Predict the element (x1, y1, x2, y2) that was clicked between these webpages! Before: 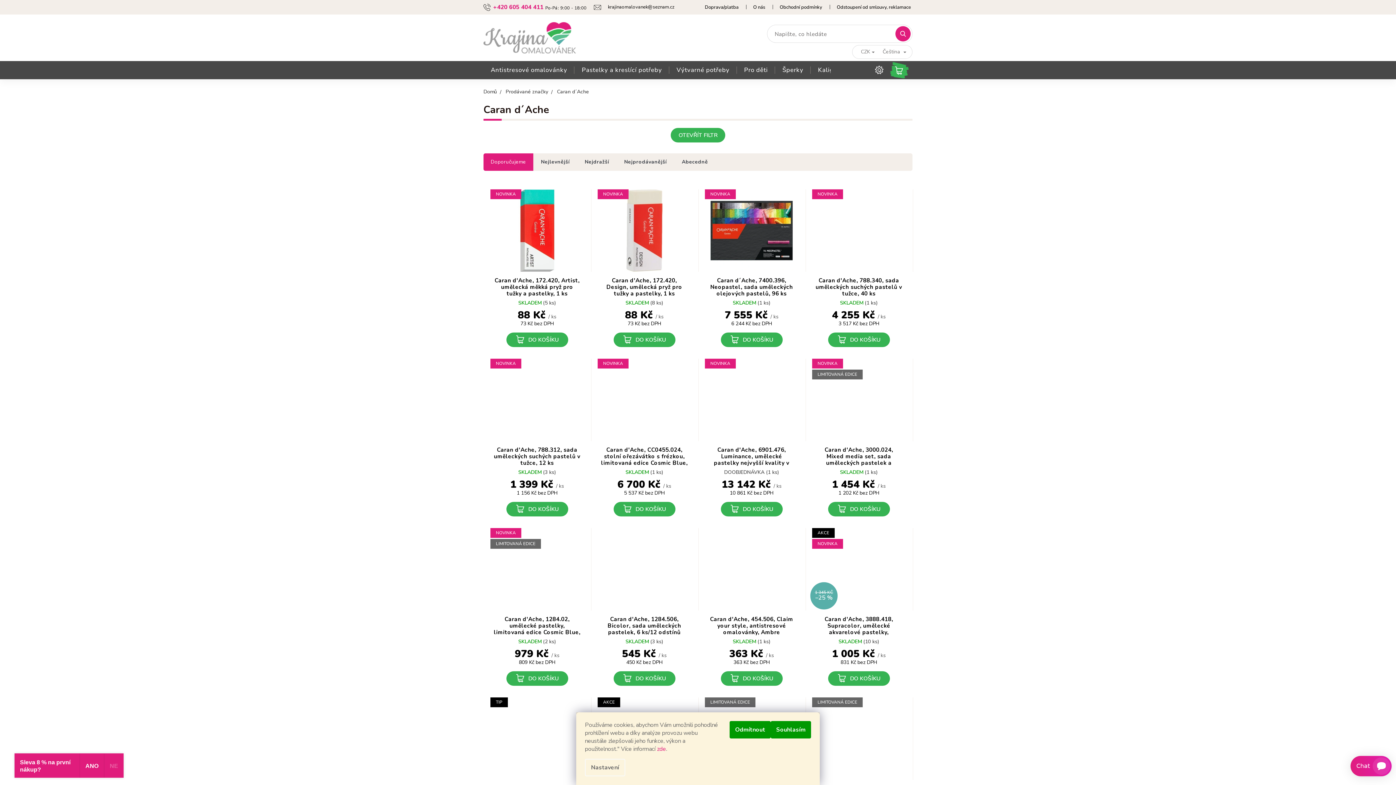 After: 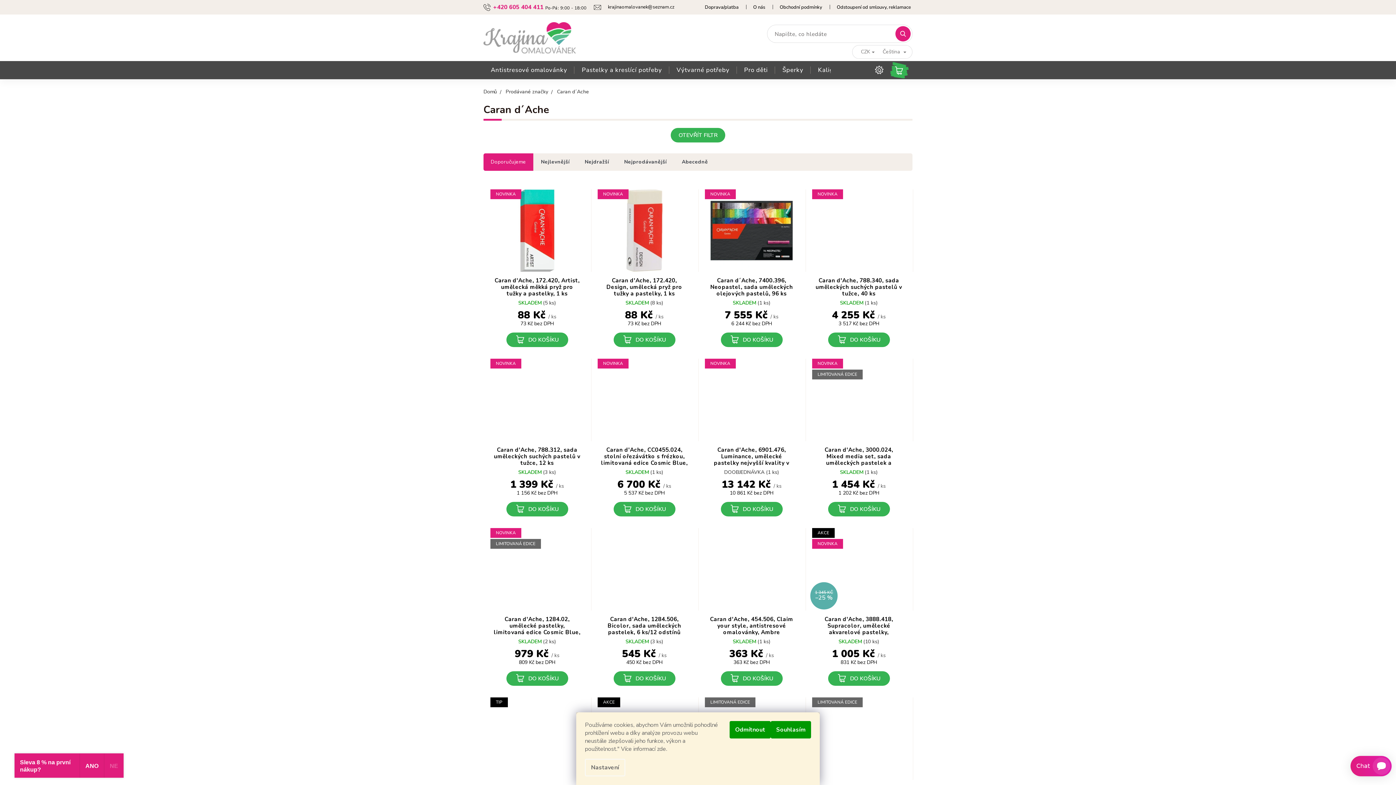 Action: label: zde bbox: (657, 745, 666, 753)